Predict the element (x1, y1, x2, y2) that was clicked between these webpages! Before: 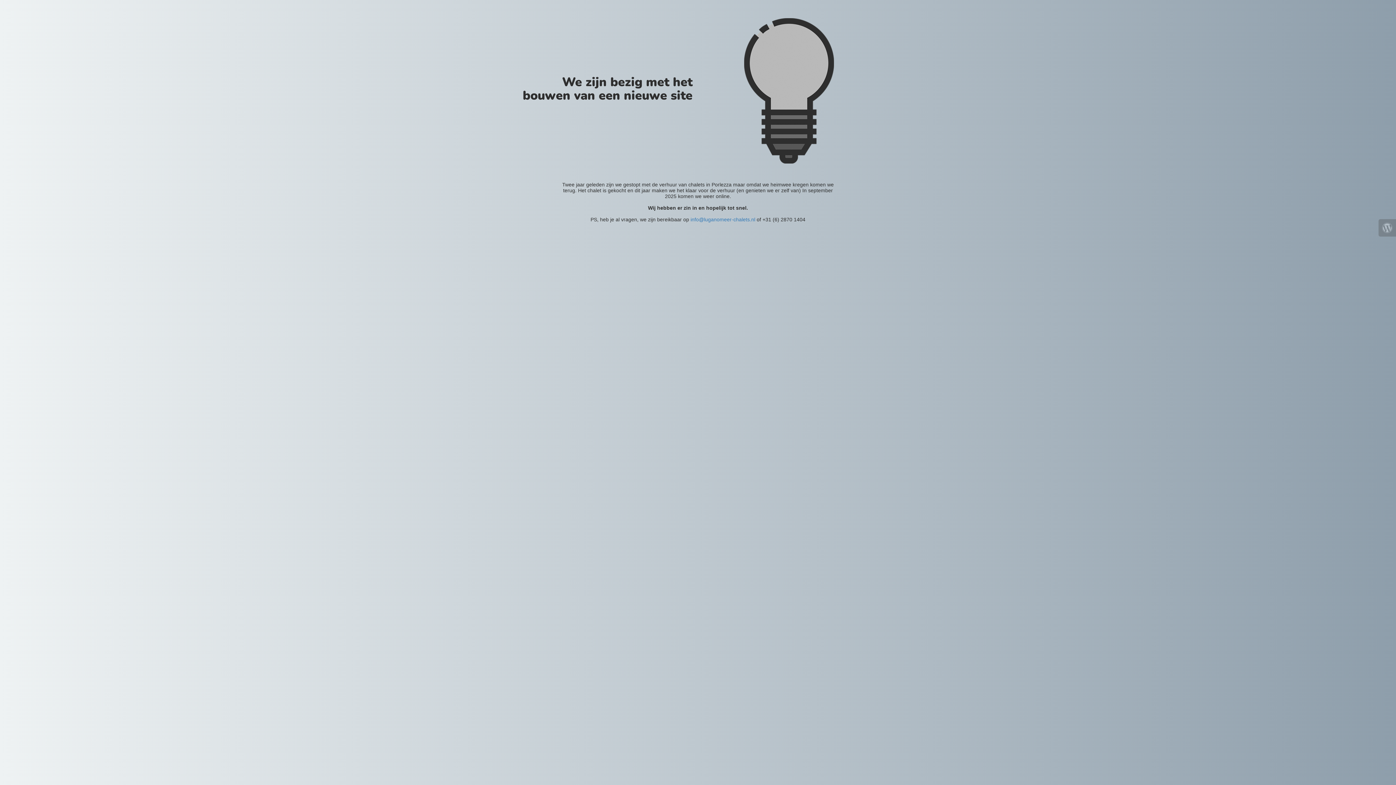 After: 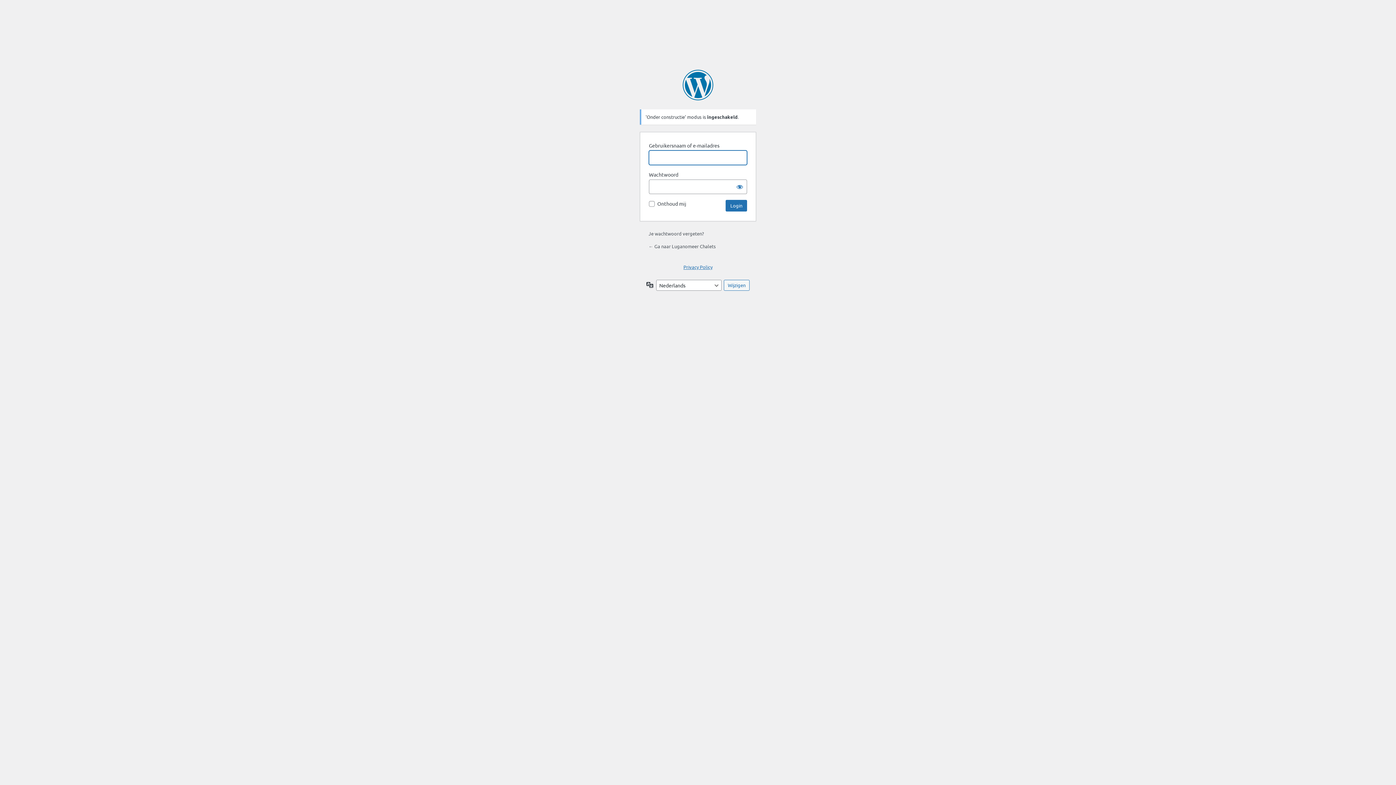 Action: bbox: (1378, 219, 1396, 236)